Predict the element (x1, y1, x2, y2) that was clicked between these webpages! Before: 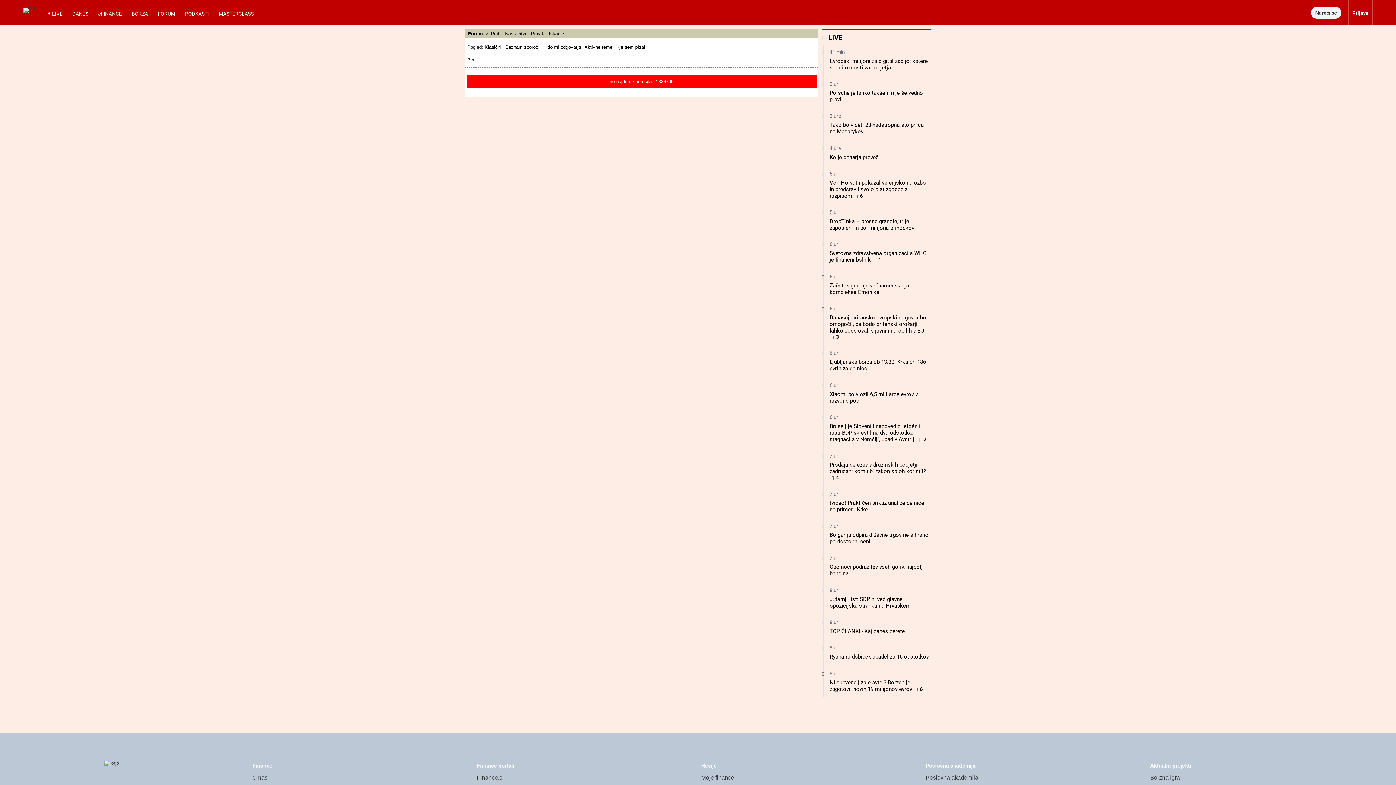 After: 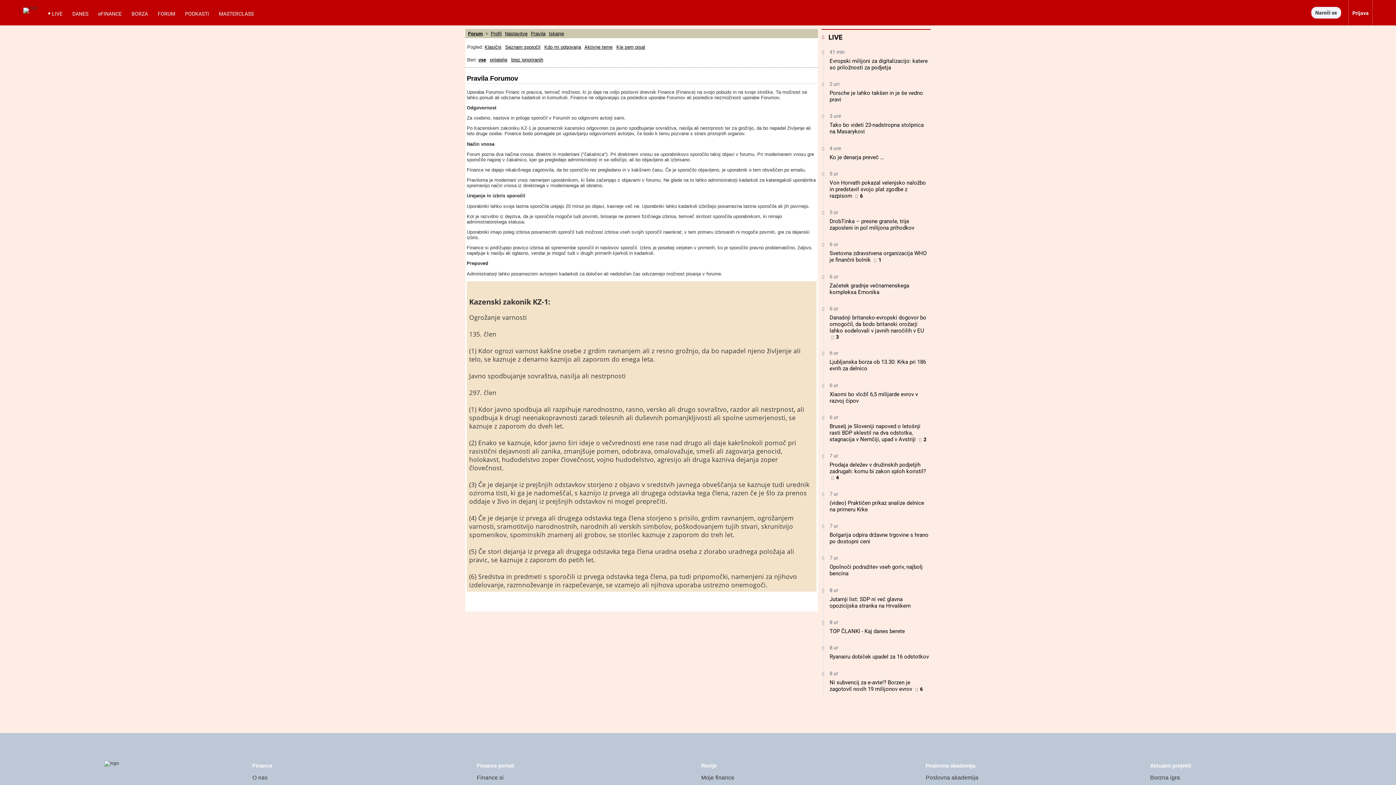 Action: label: Pravila bbox: (531, 30, 545, 36)